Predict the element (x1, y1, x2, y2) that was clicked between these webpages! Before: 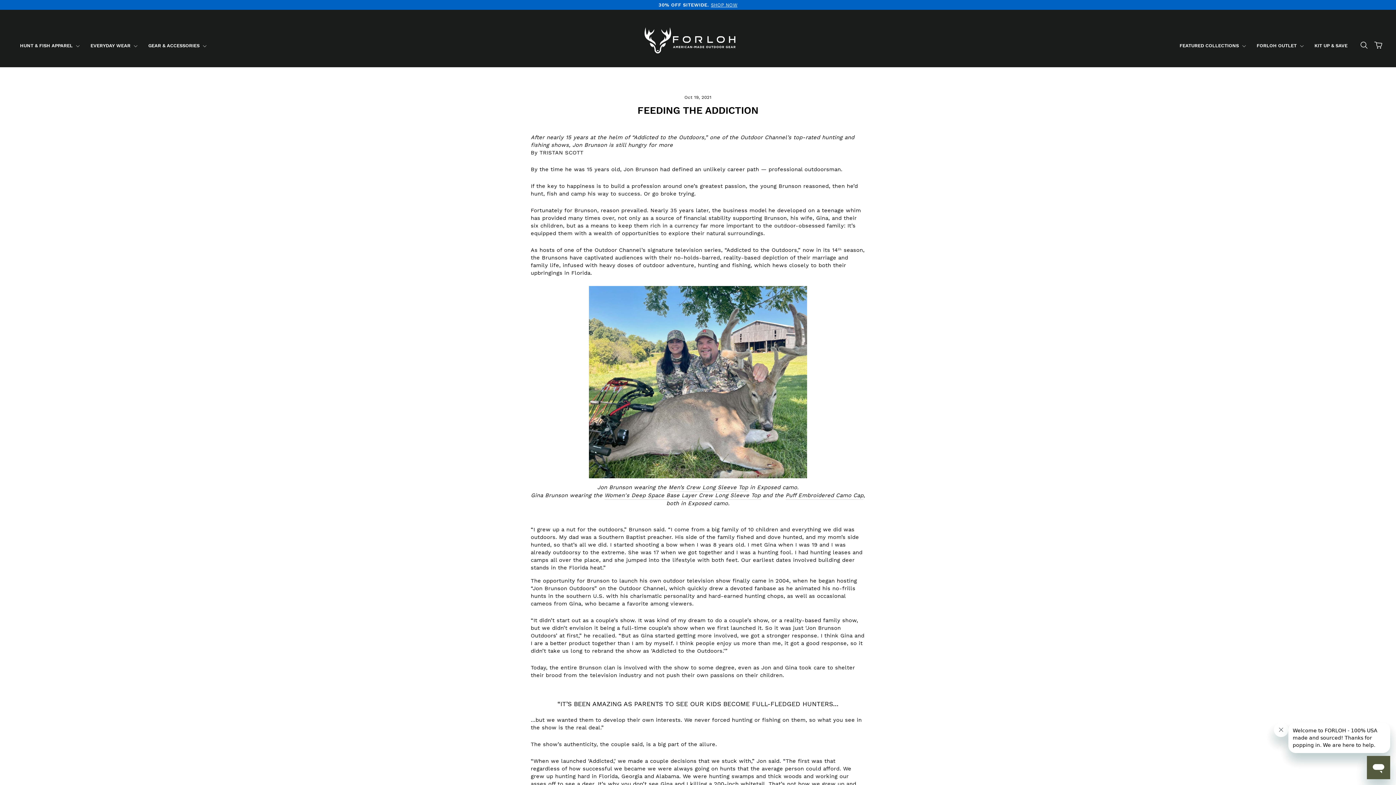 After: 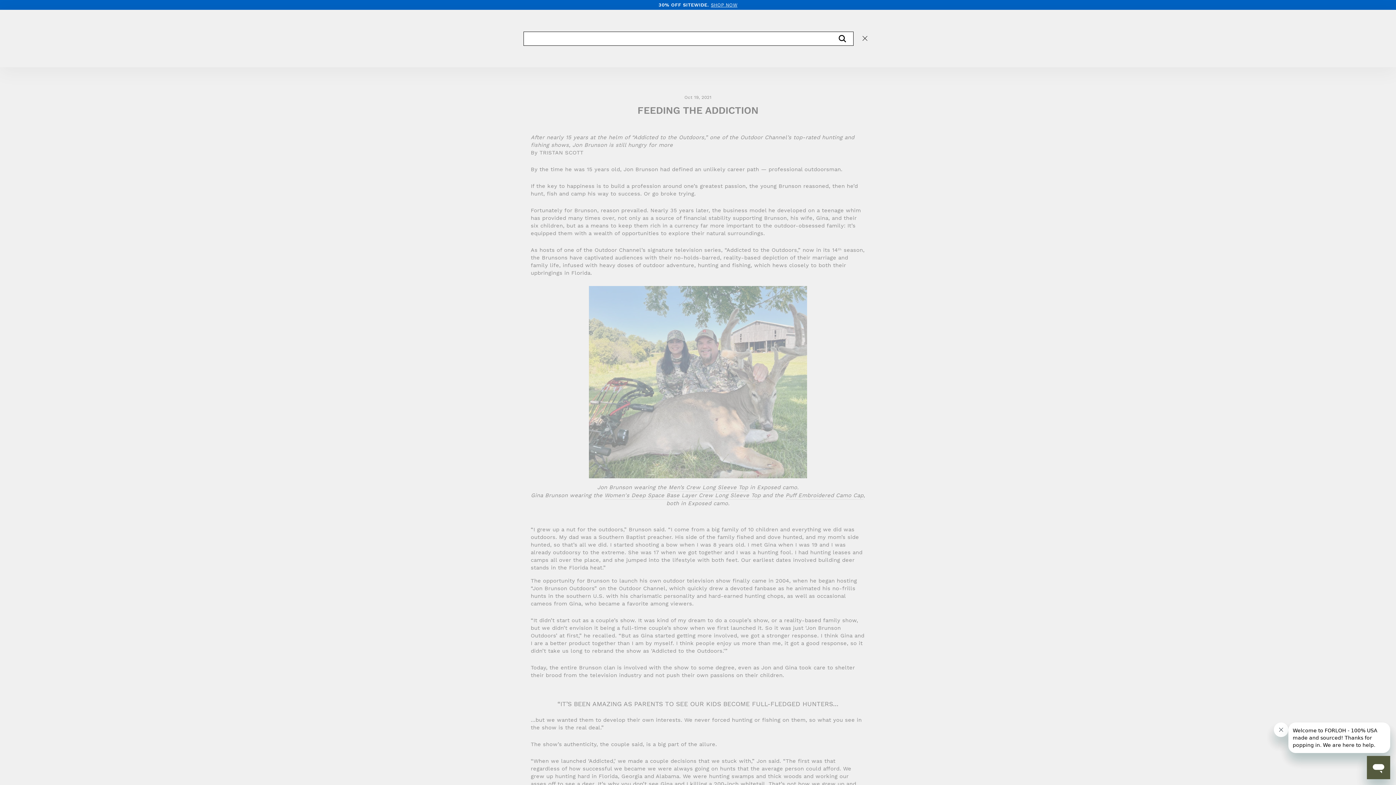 Action: bbox: (1357, 23, 1371, 64) label: SEARCH